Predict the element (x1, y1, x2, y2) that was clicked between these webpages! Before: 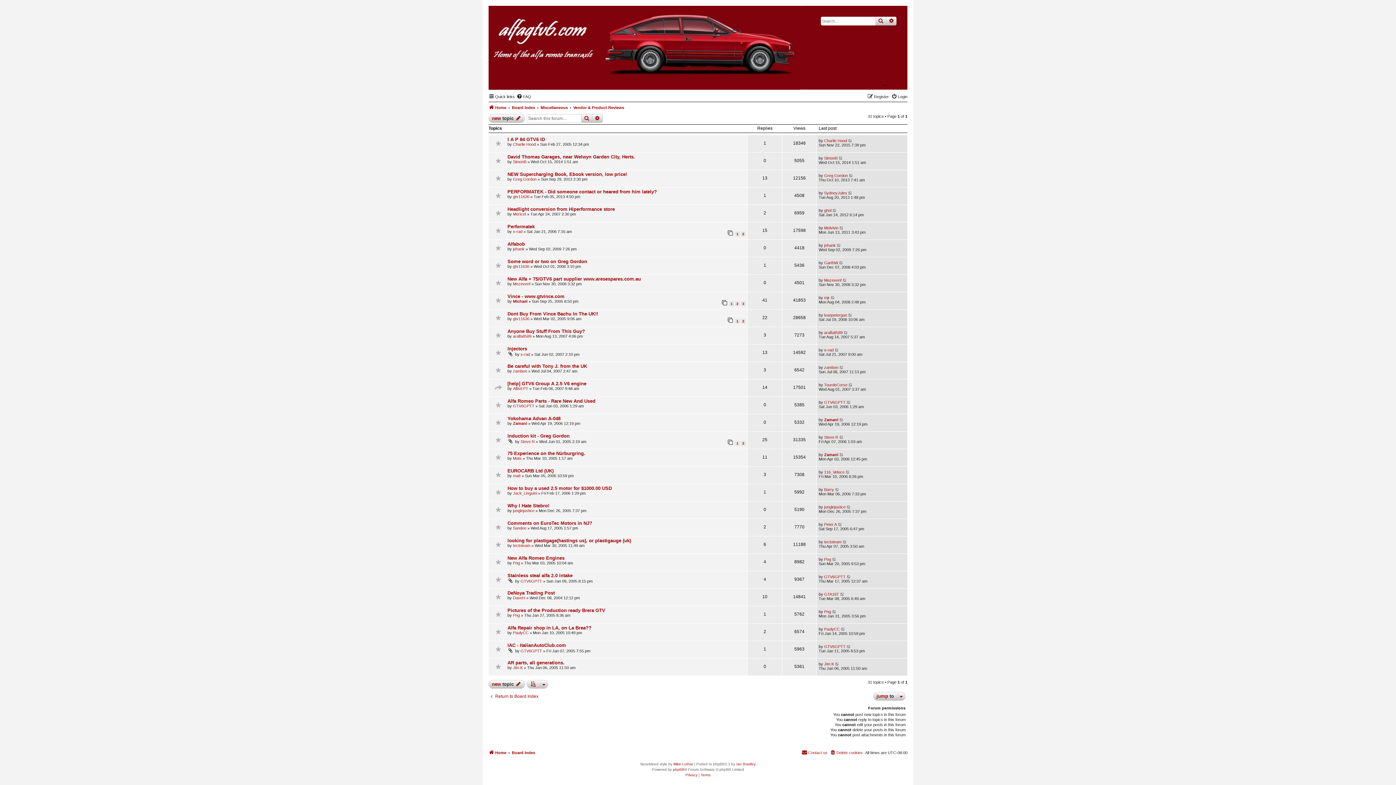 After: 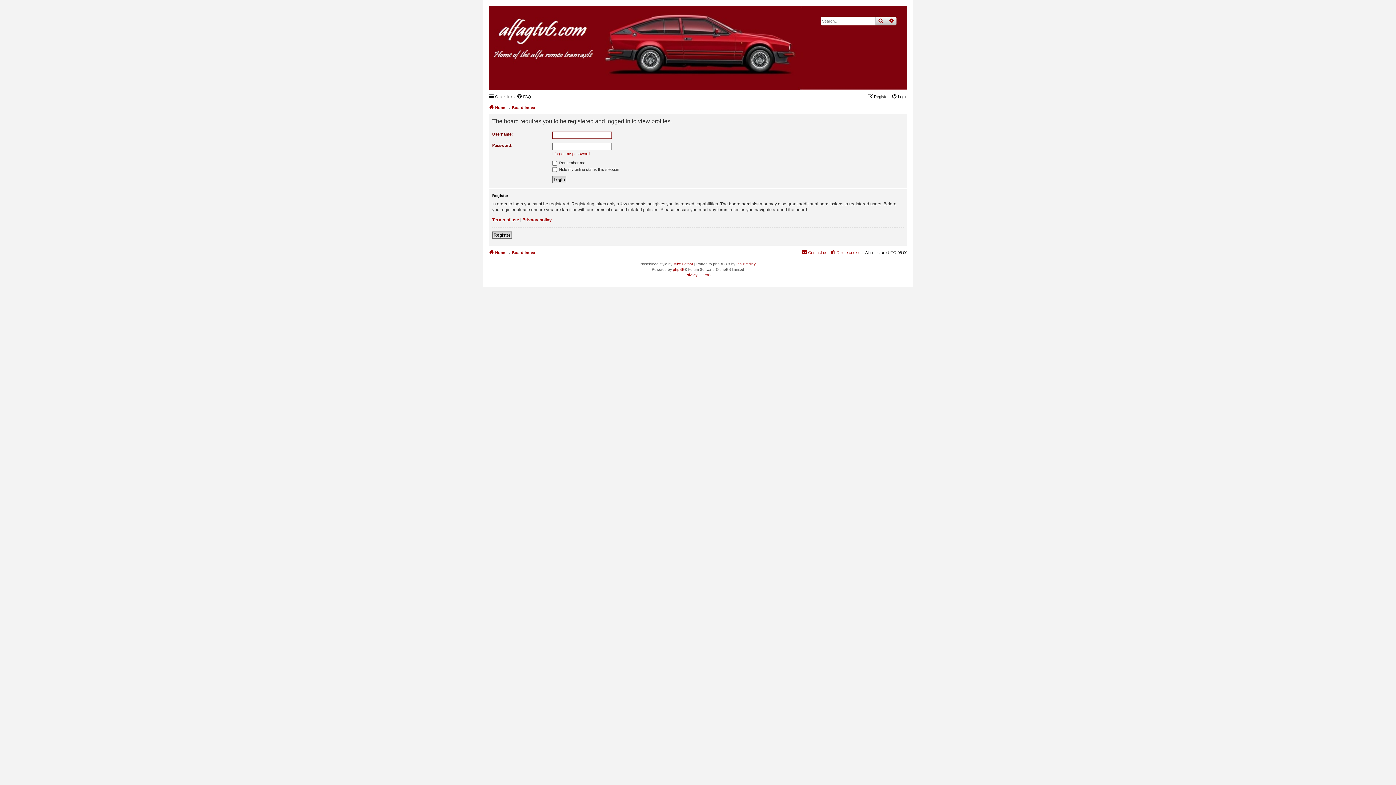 Action: bbox: (824, 295, 829, 300) label: mjr